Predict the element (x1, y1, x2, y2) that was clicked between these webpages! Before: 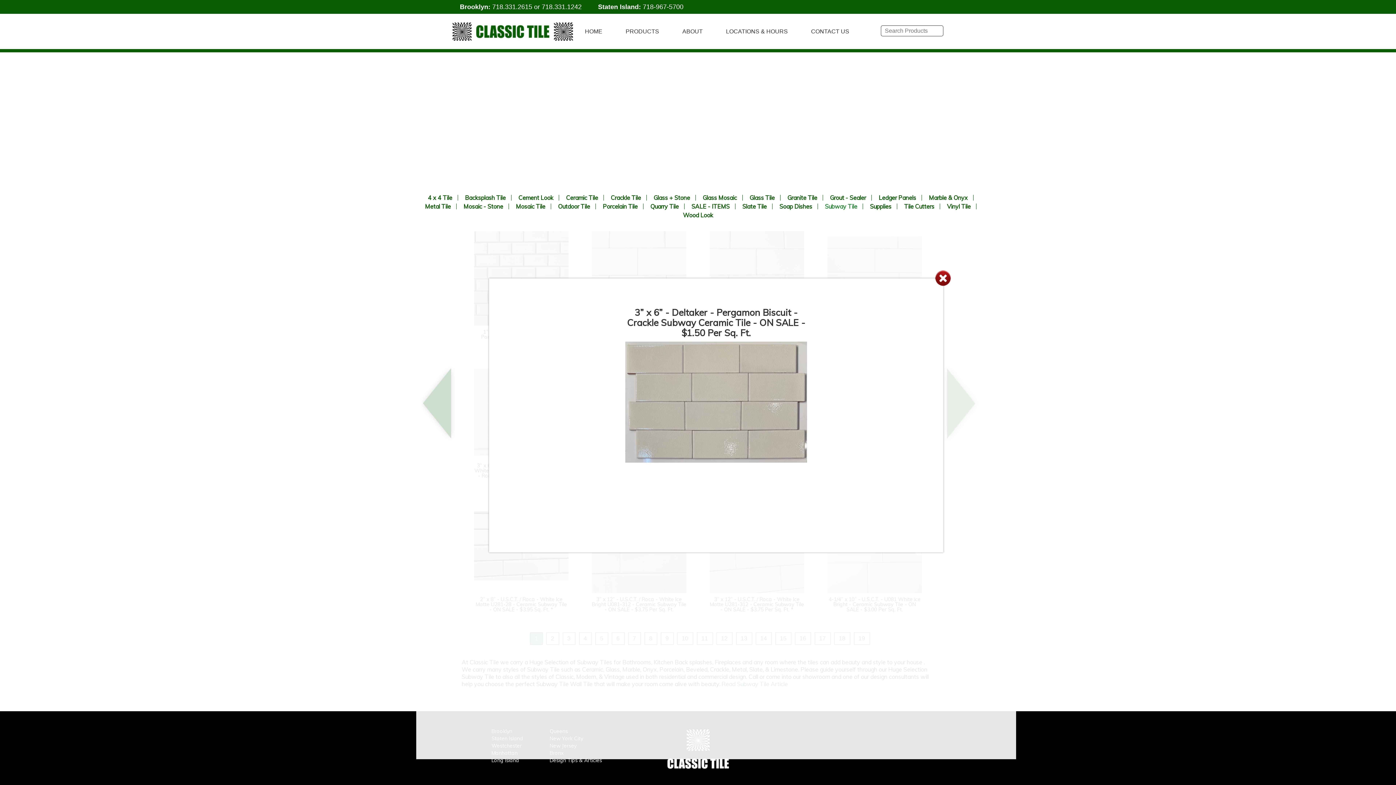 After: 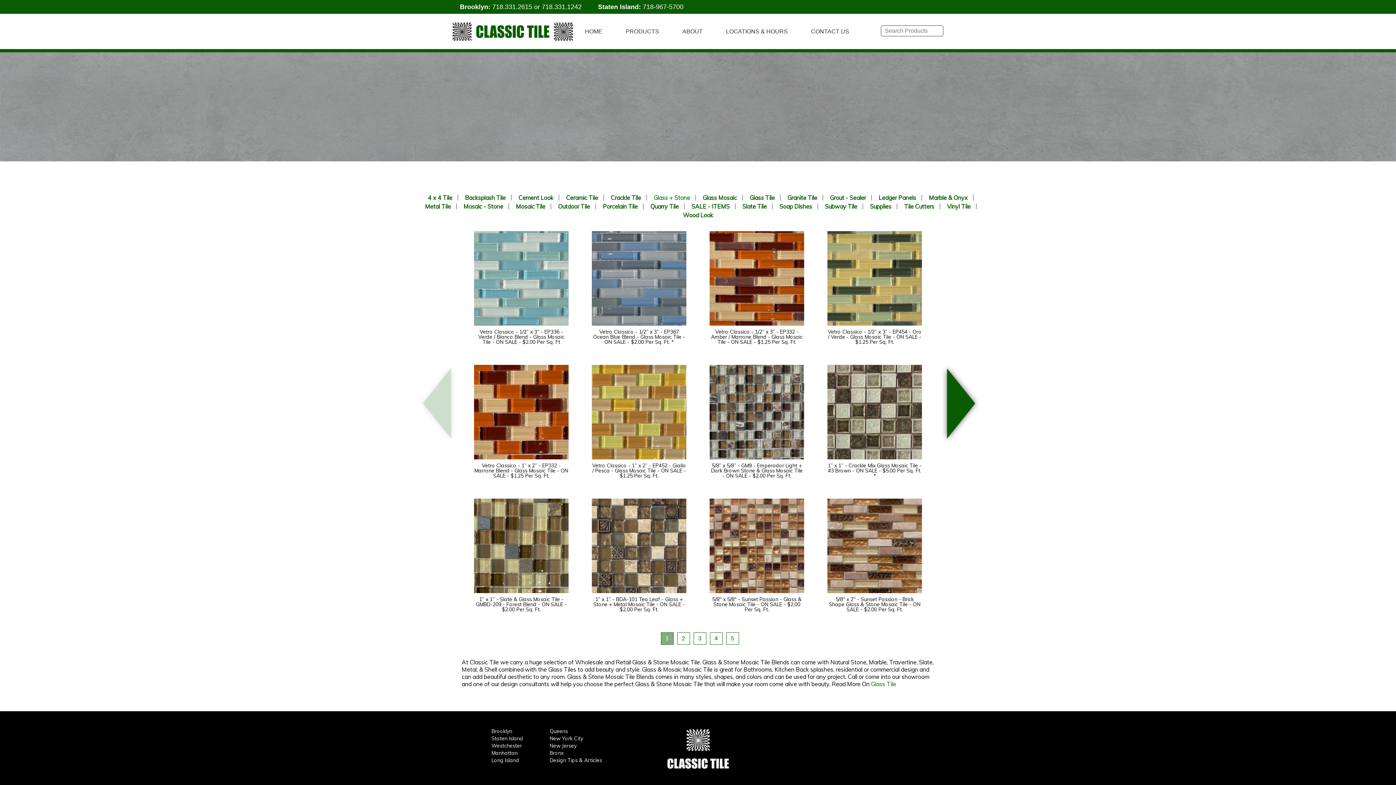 Action: bbox: (648, 194, 695, 200) label: Glass + Stone